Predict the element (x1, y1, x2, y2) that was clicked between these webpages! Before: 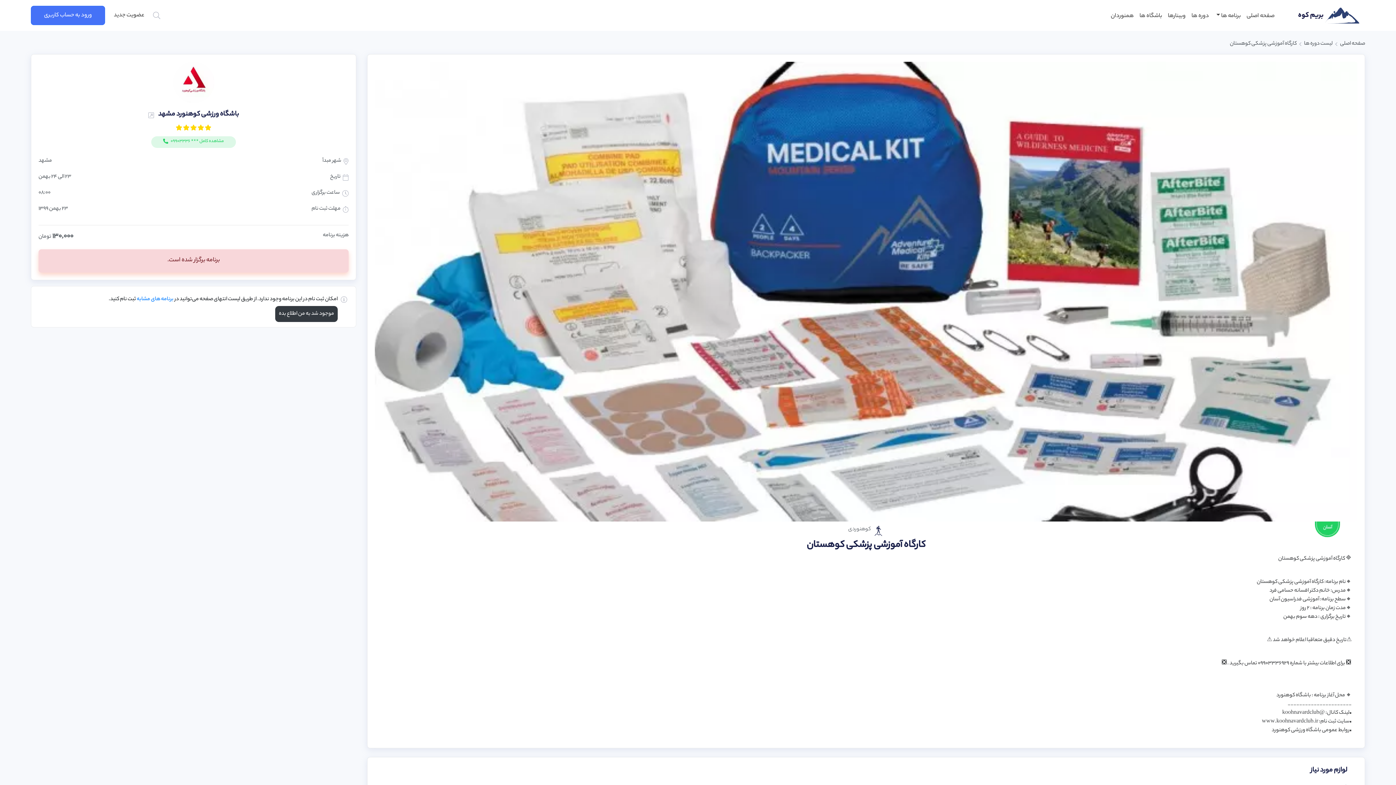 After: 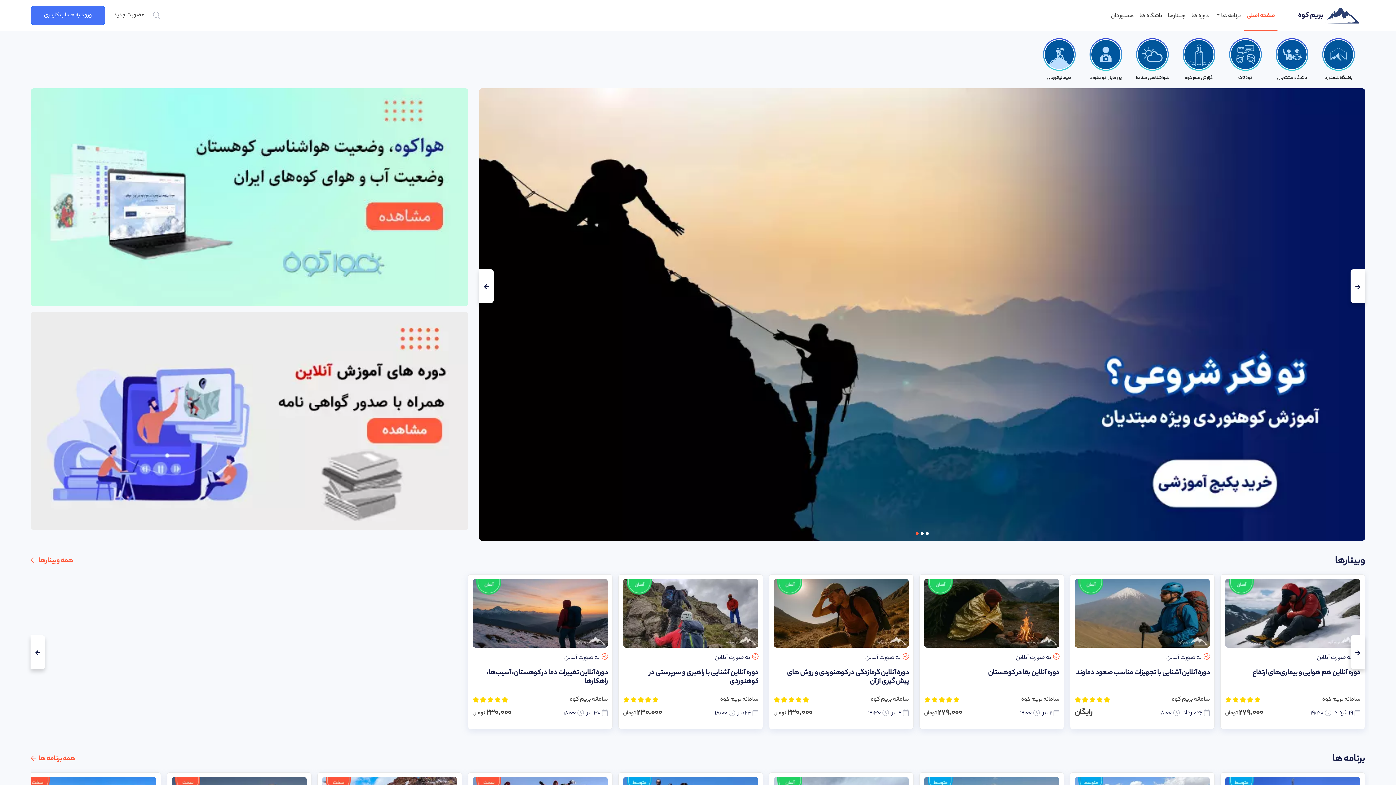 Action: bbox: (1298, 5, 1359, 28)